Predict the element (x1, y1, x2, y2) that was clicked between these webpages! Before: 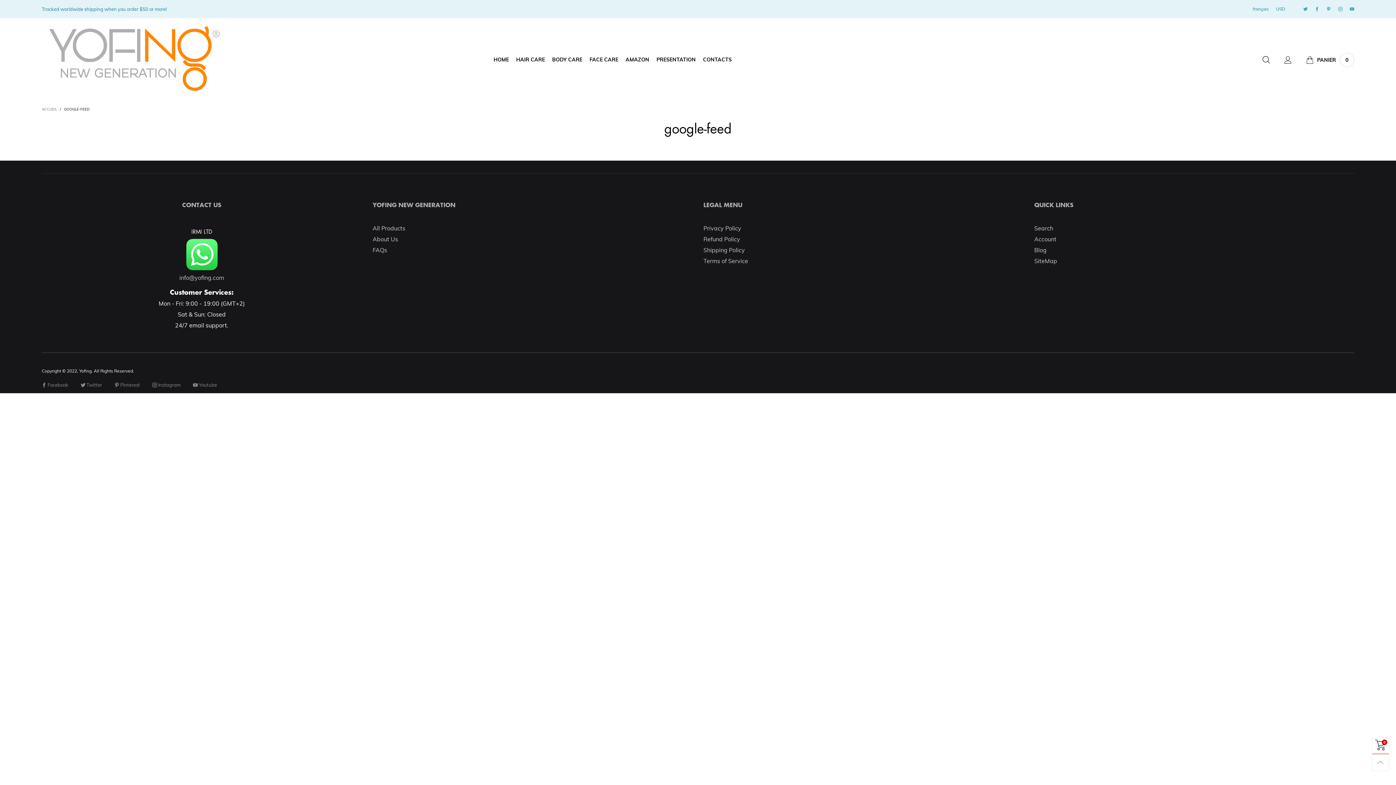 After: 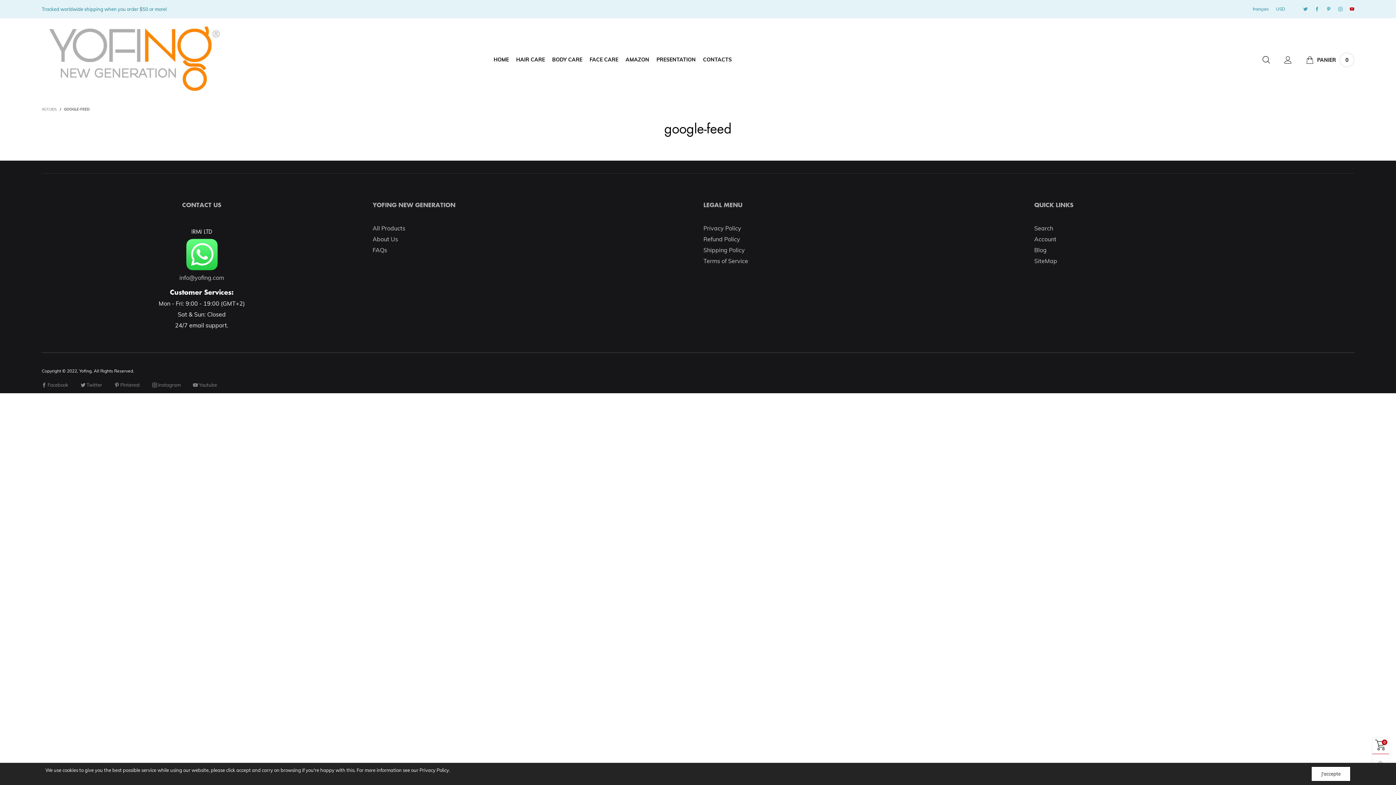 Action: bbox: (1346, 1, 1358, 17)